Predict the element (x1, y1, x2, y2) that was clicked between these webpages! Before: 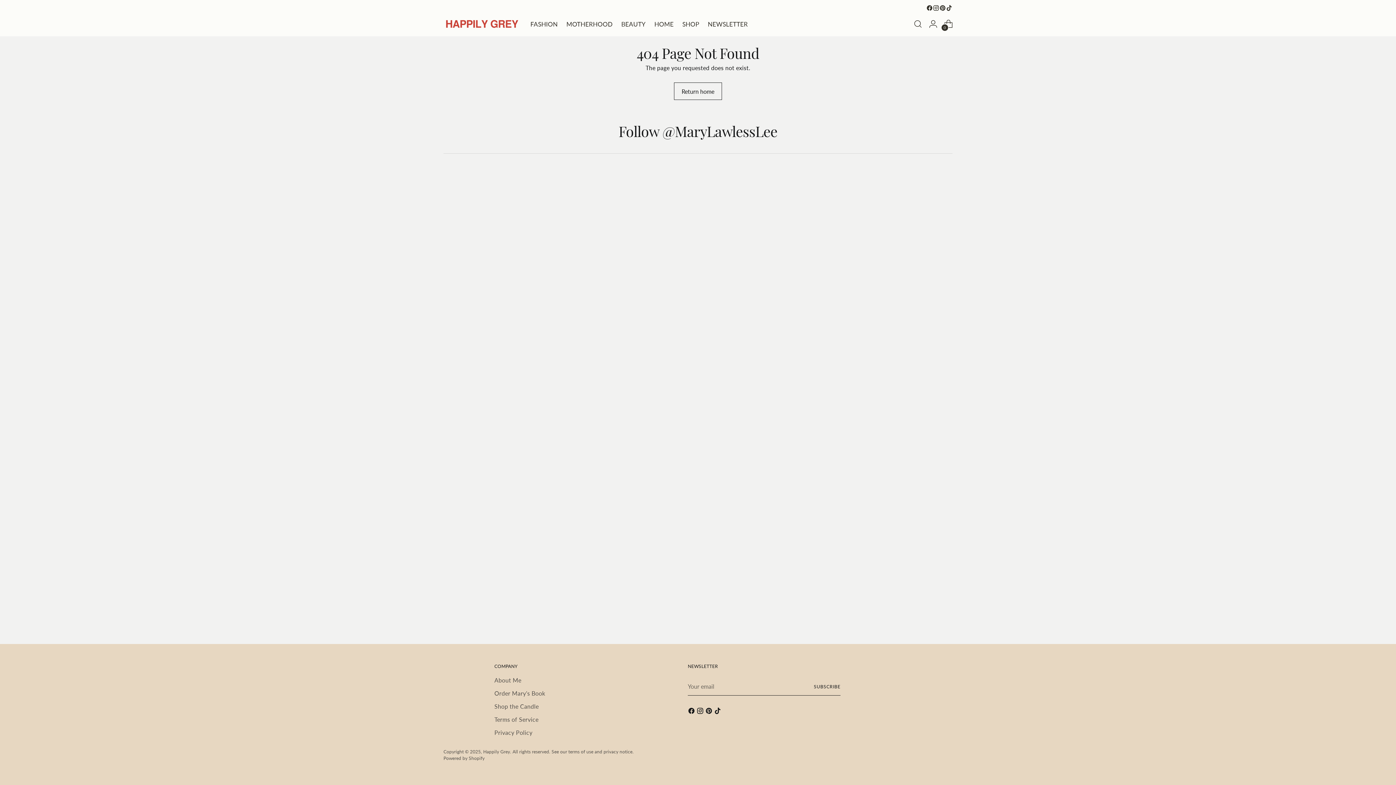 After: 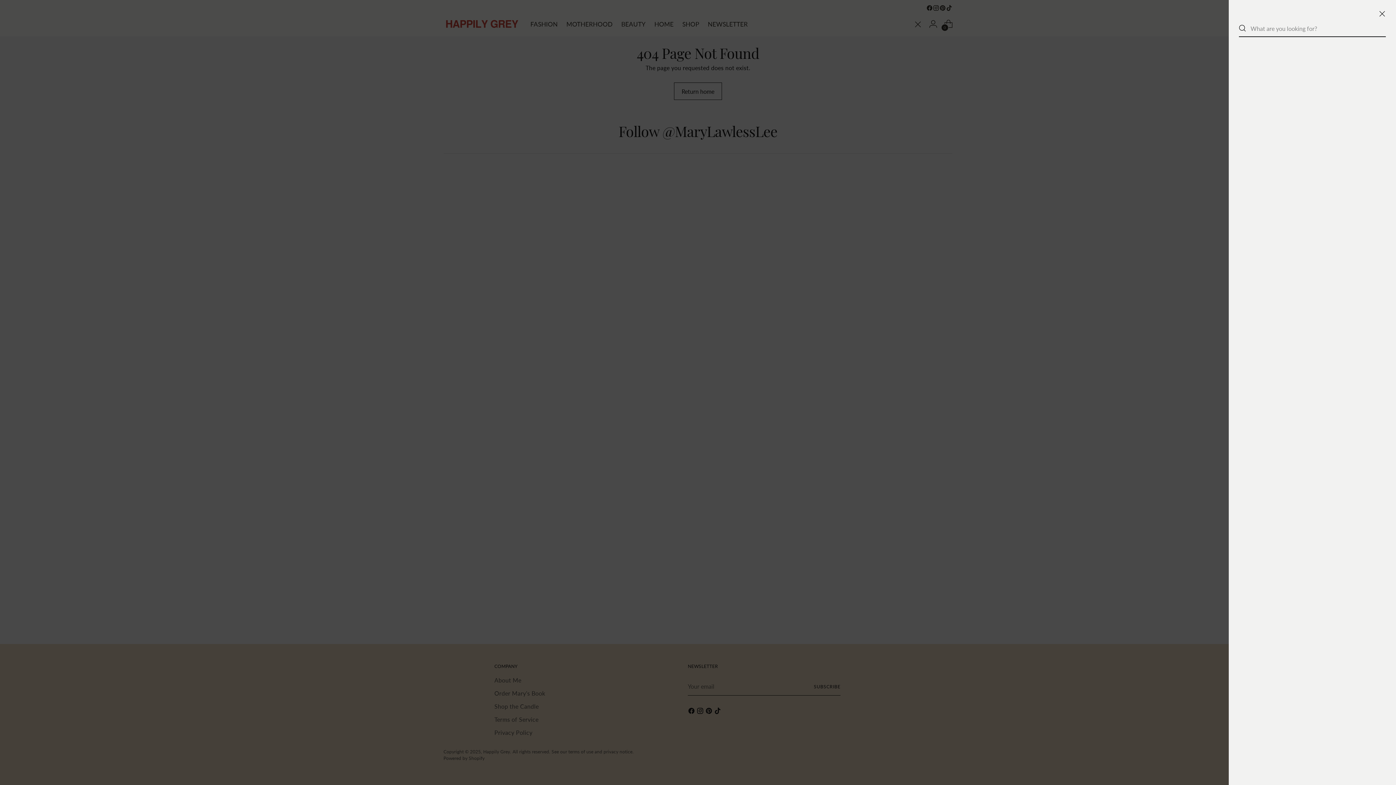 Action: label: Open search modal bbox: (910, 16, 925, 31)